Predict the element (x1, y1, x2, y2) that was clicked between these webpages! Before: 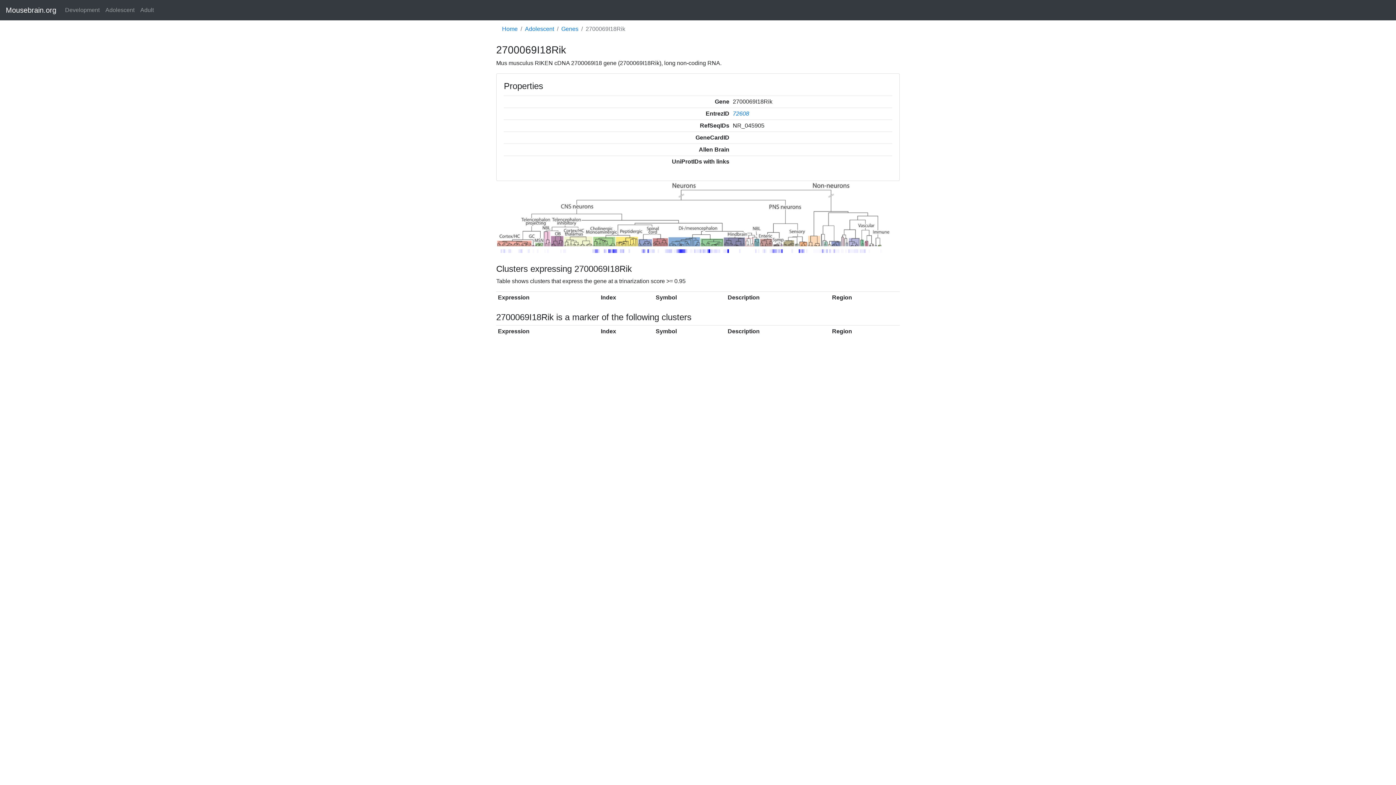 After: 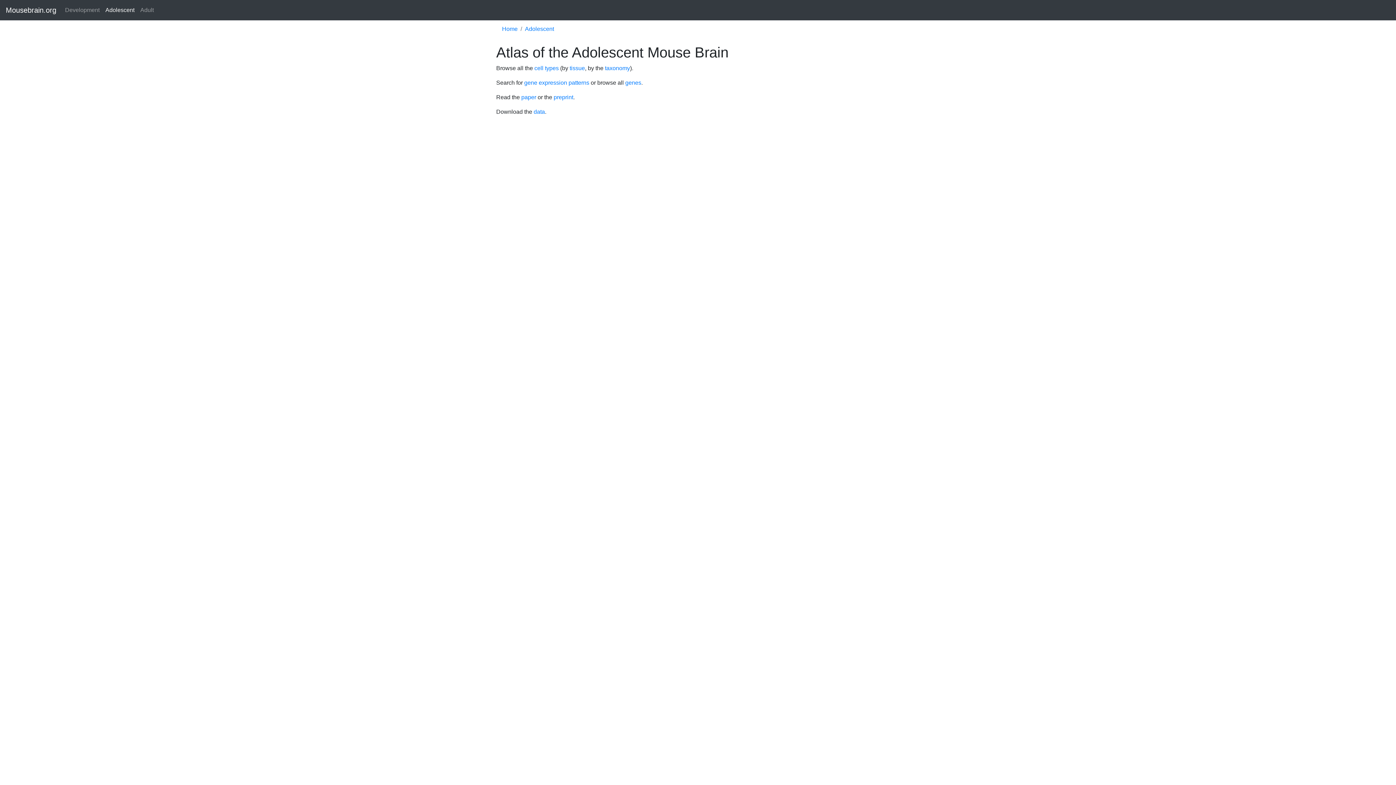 Action: label: Adolescent bbox: (102, 2, 137, 17)